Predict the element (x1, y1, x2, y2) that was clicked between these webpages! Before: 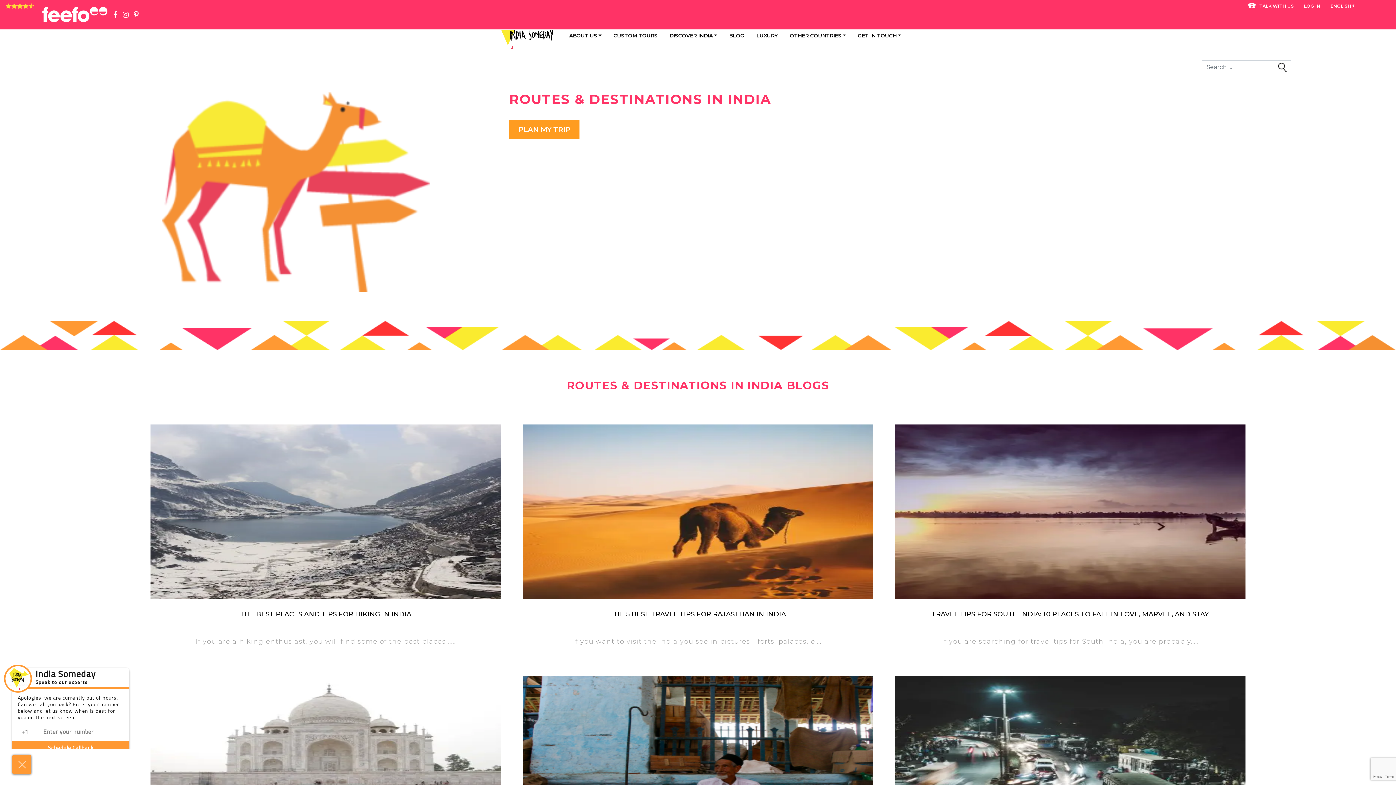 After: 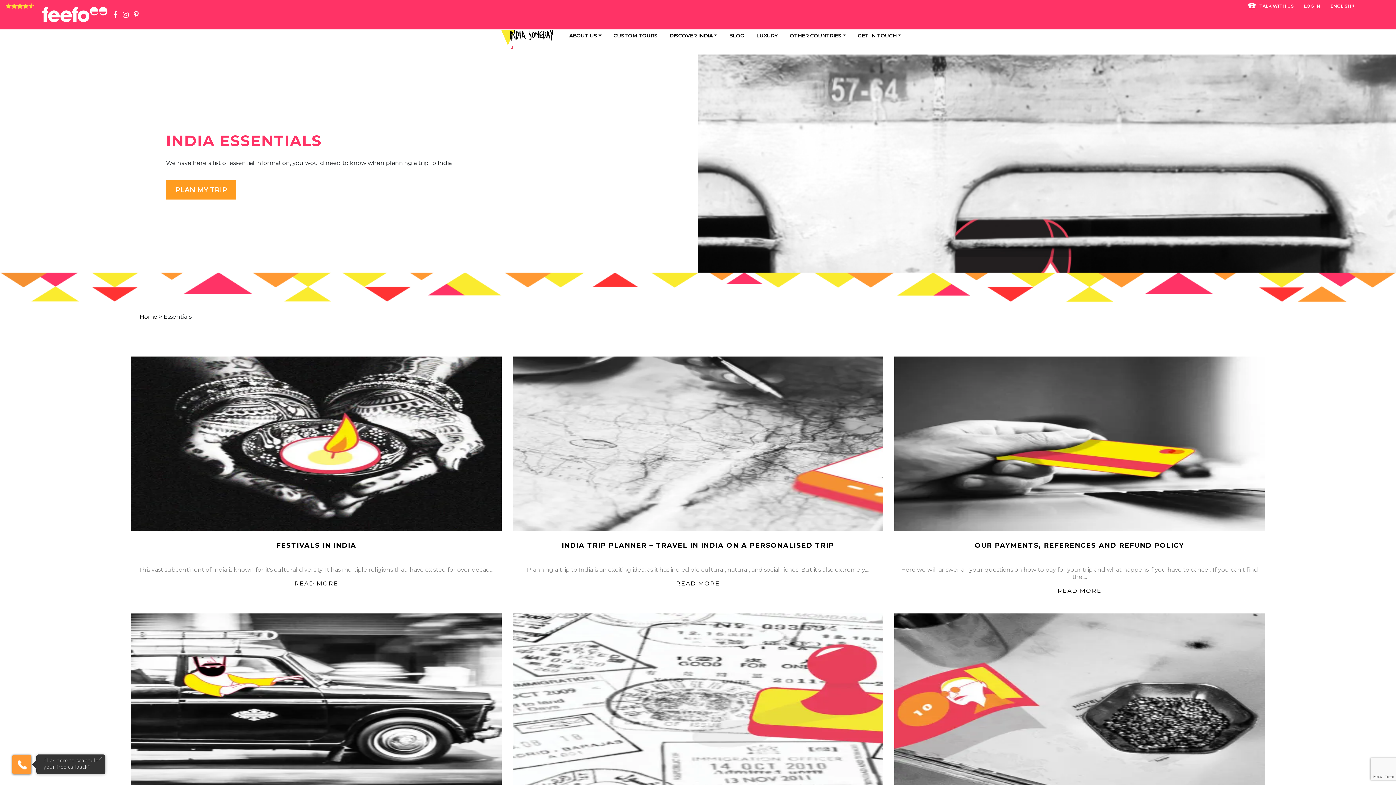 Action: label: DISCOVER INDIA bbox: (659, 21, 719, 49)